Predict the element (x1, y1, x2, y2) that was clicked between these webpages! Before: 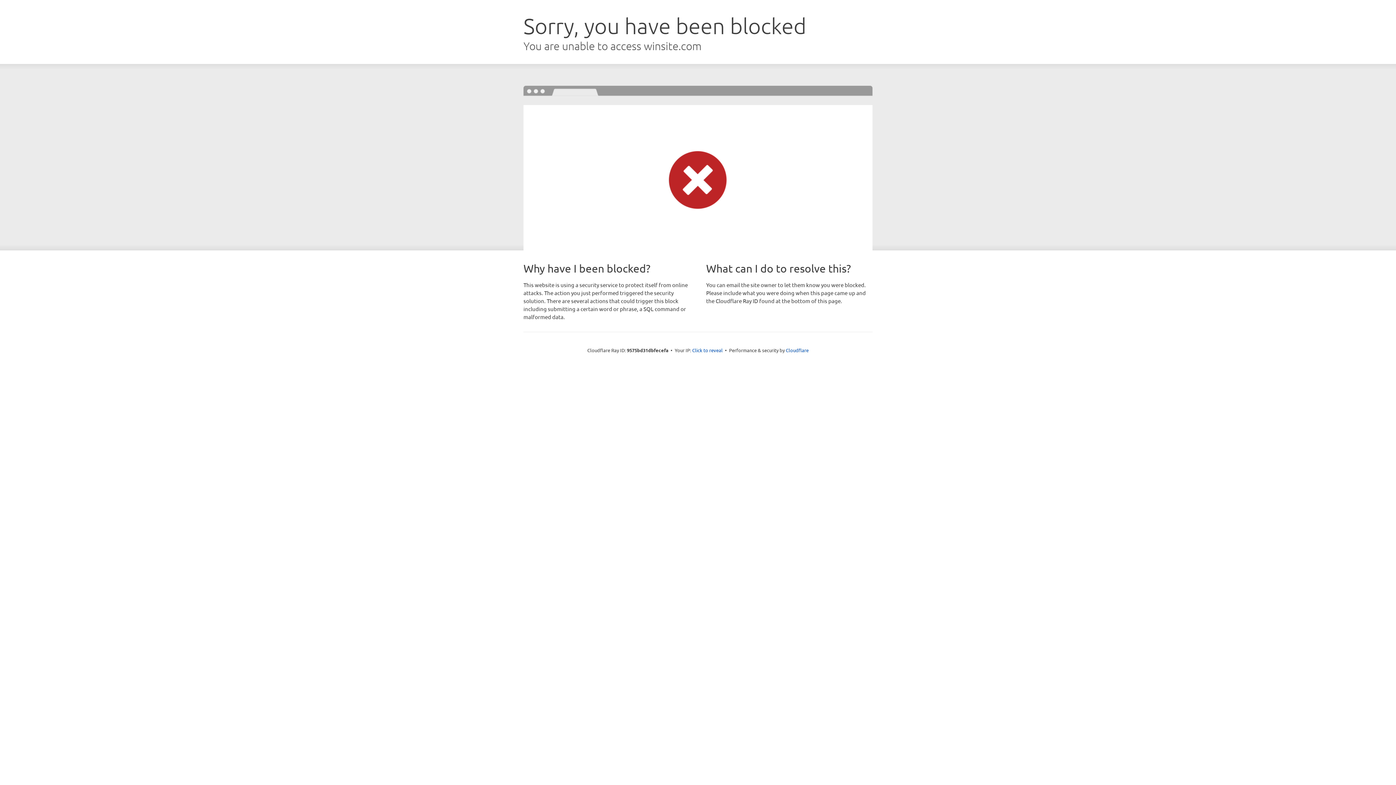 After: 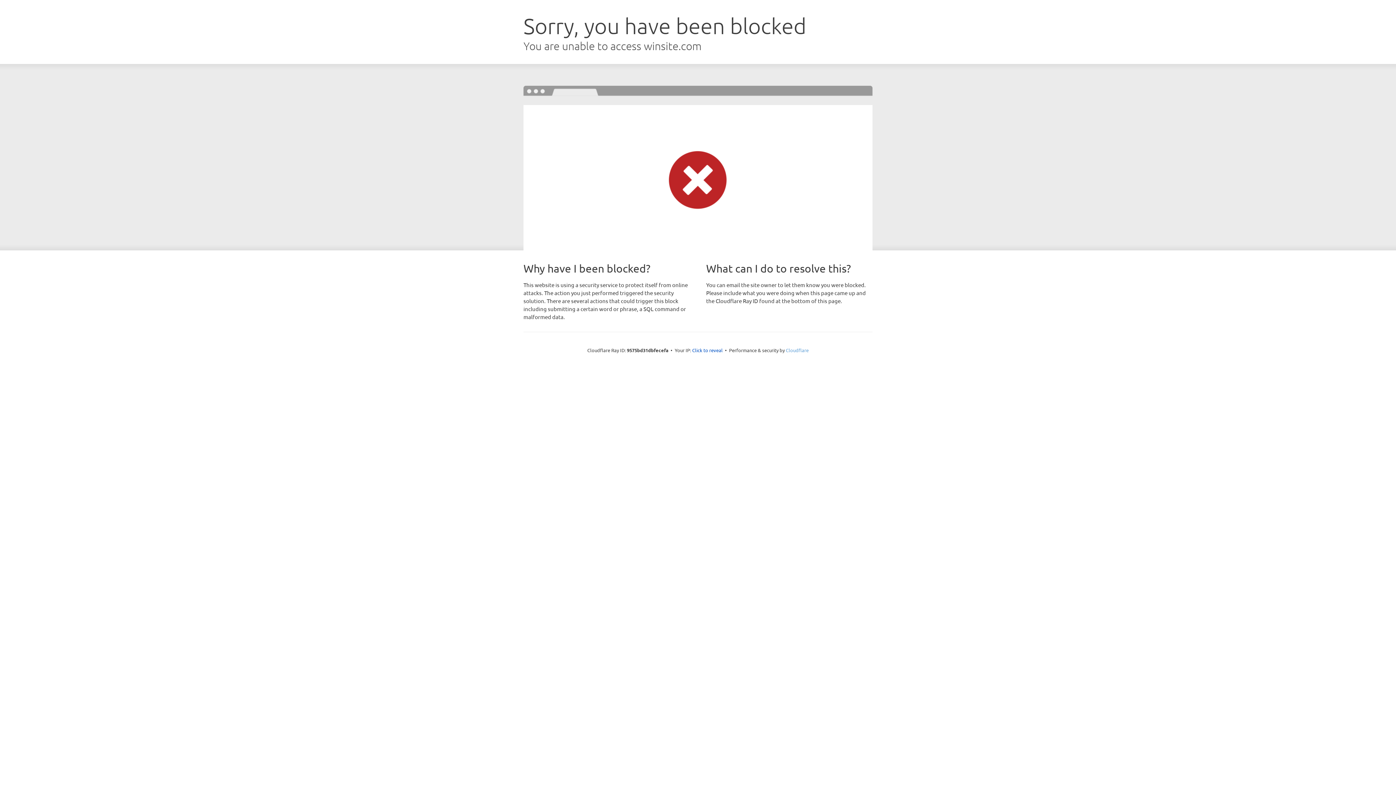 Action: bbox: (786, 347, 808, 353) label: Cloudflare